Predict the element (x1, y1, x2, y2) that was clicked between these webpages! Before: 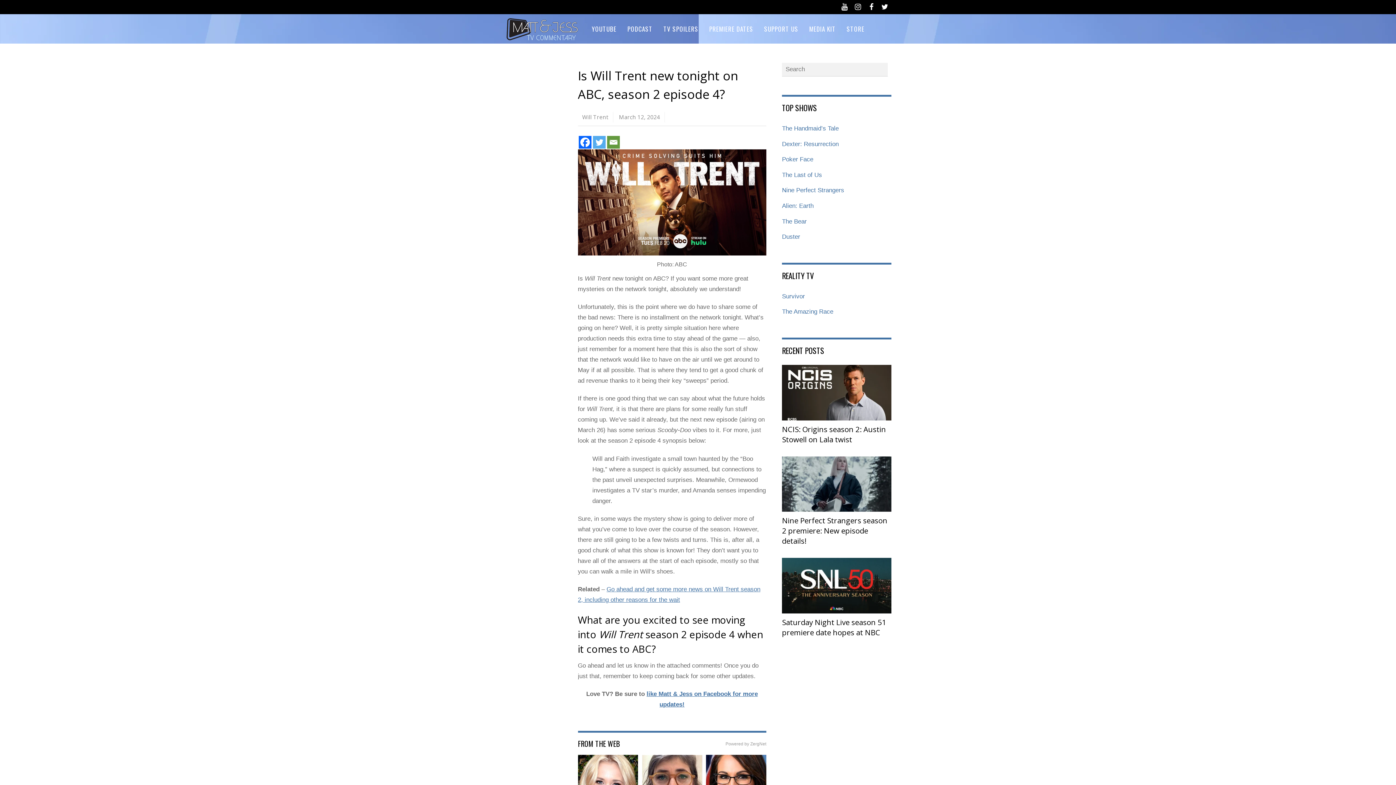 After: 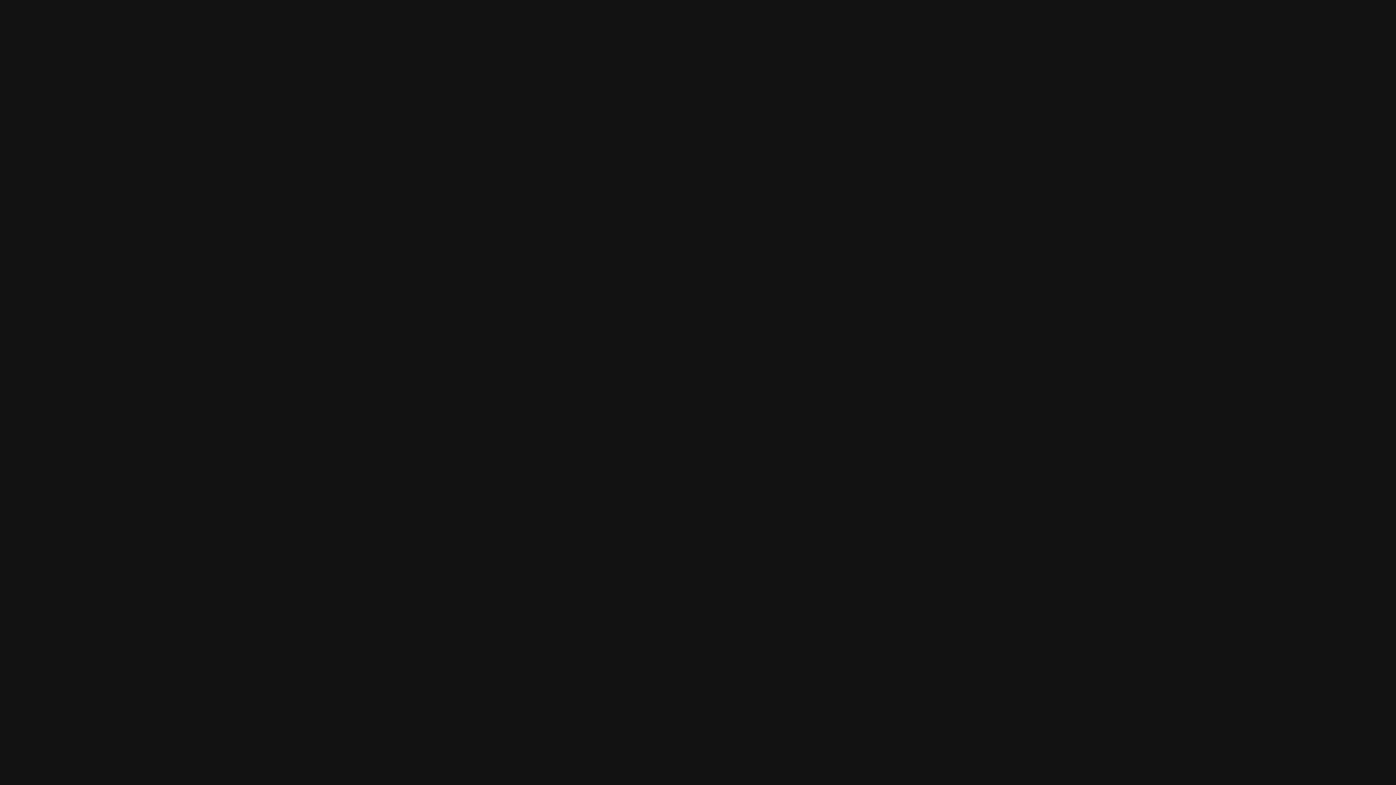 Action: bbox: (622, 14, 658, 43) label: PODCAST